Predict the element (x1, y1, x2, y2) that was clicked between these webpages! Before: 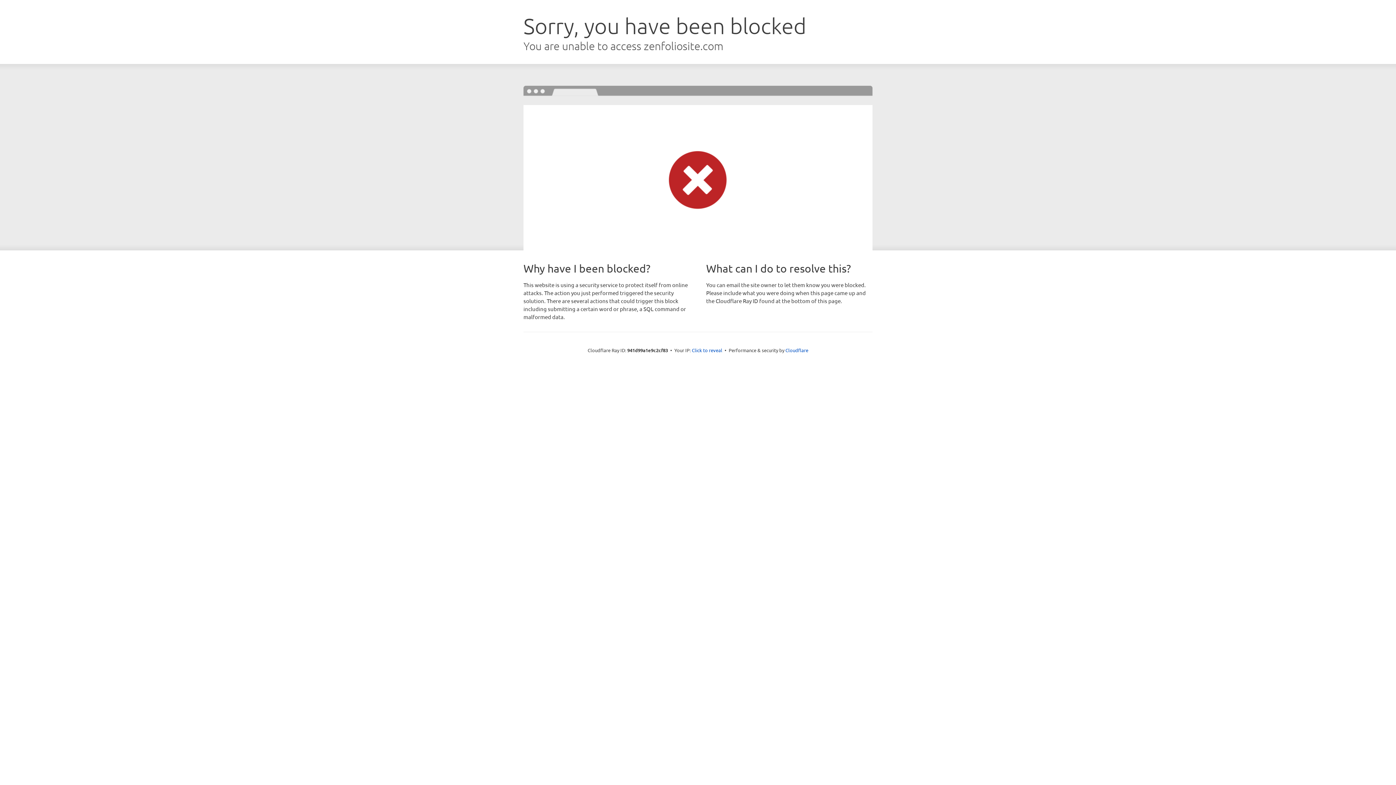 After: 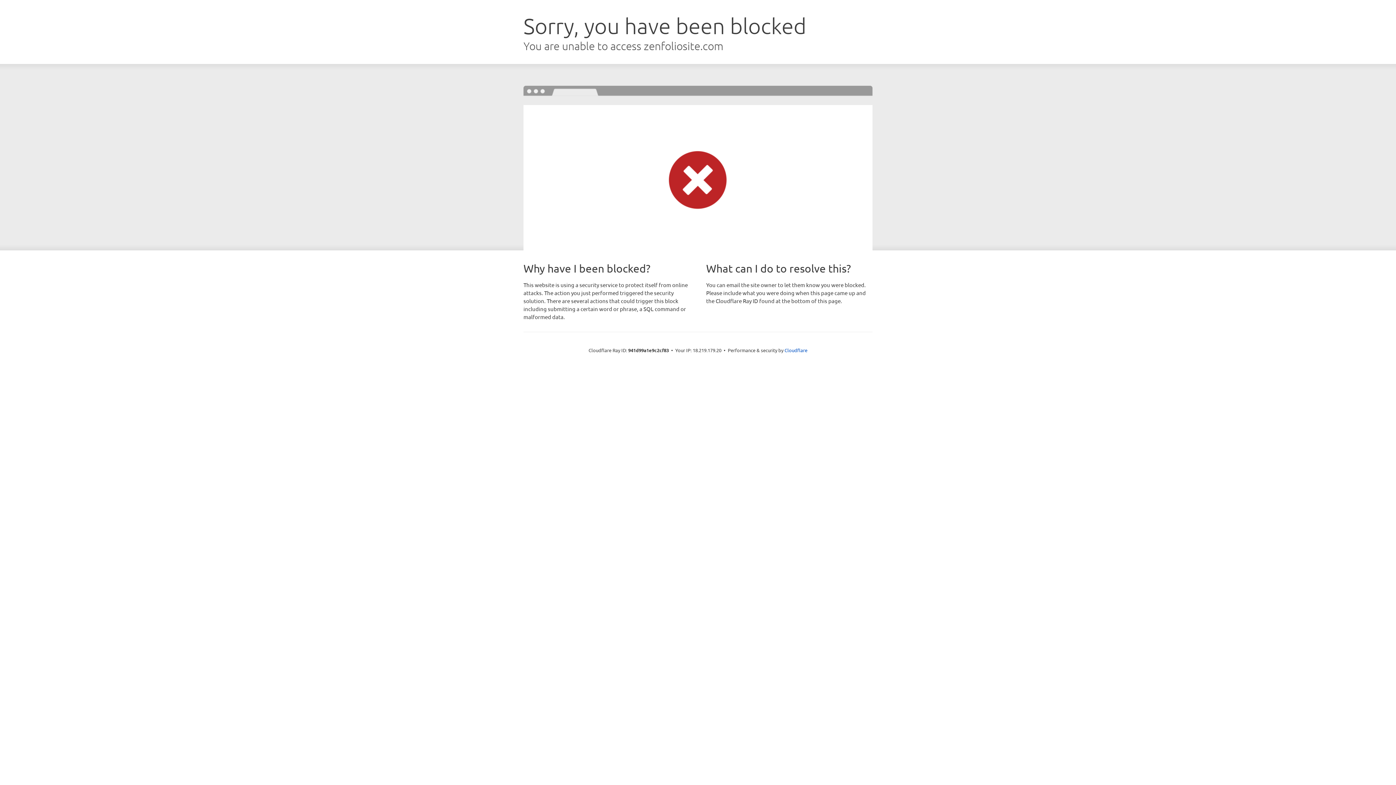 Action: label: Click to reveal bbox: (692, 346, 722, 353)